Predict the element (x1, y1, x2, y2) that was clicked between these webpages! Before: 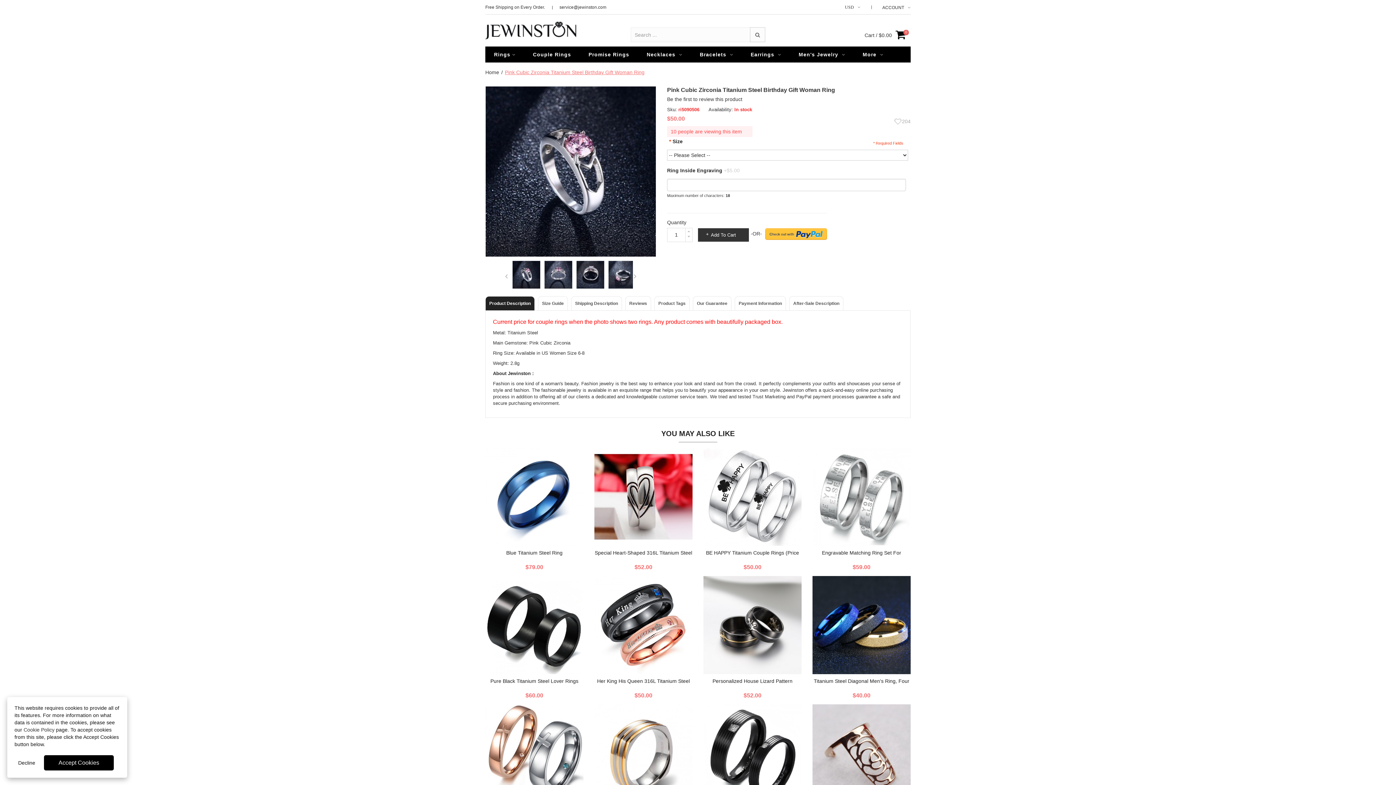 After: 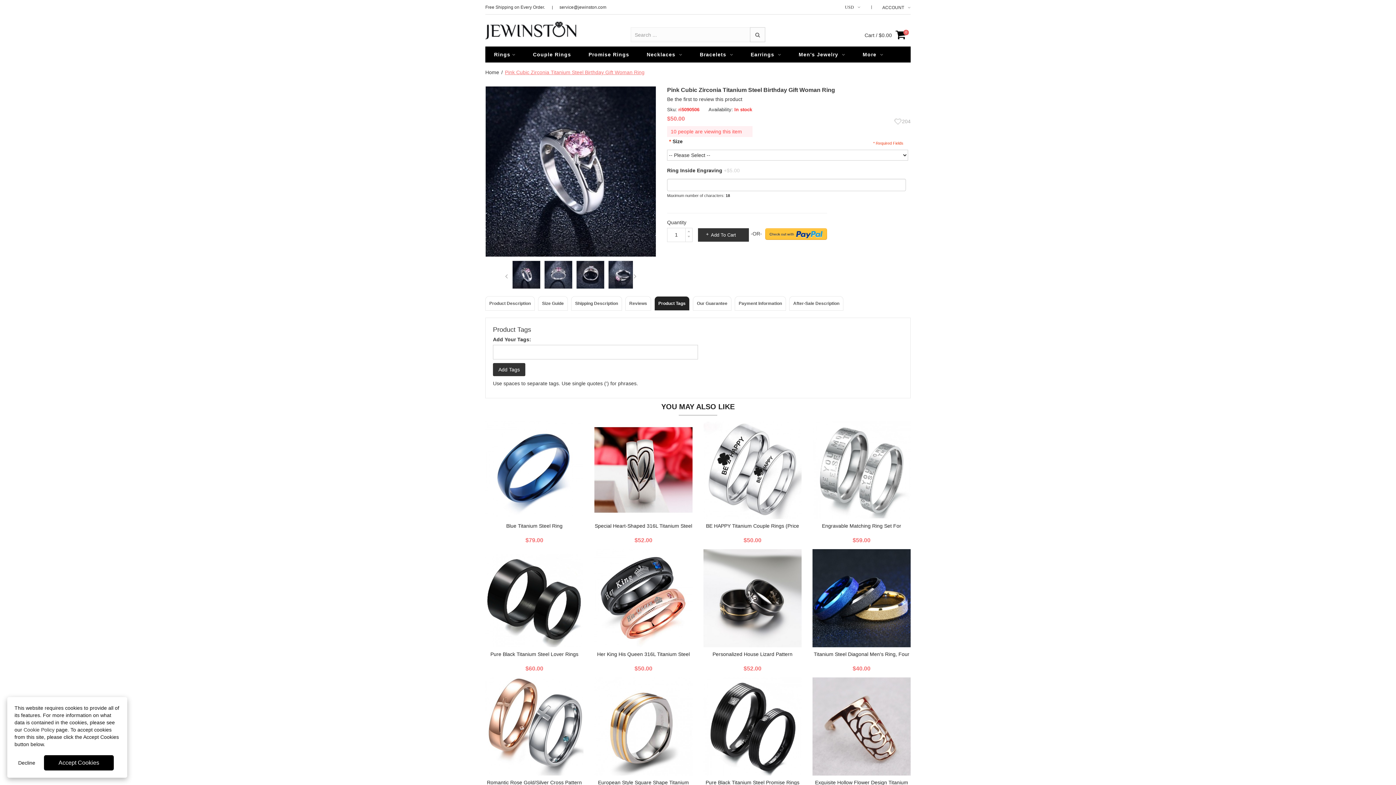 Action: label: Product Tags bbox: (654, 296, 689, 310)